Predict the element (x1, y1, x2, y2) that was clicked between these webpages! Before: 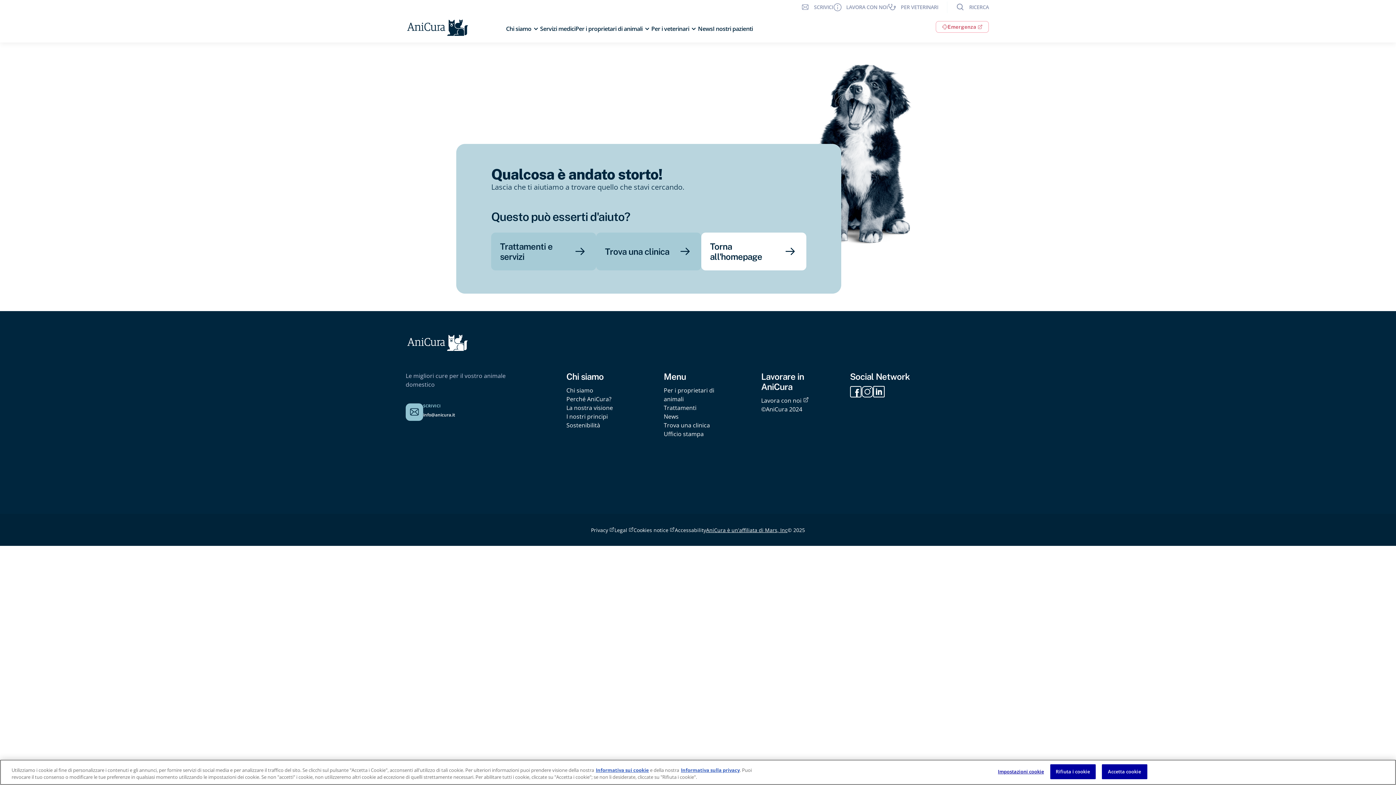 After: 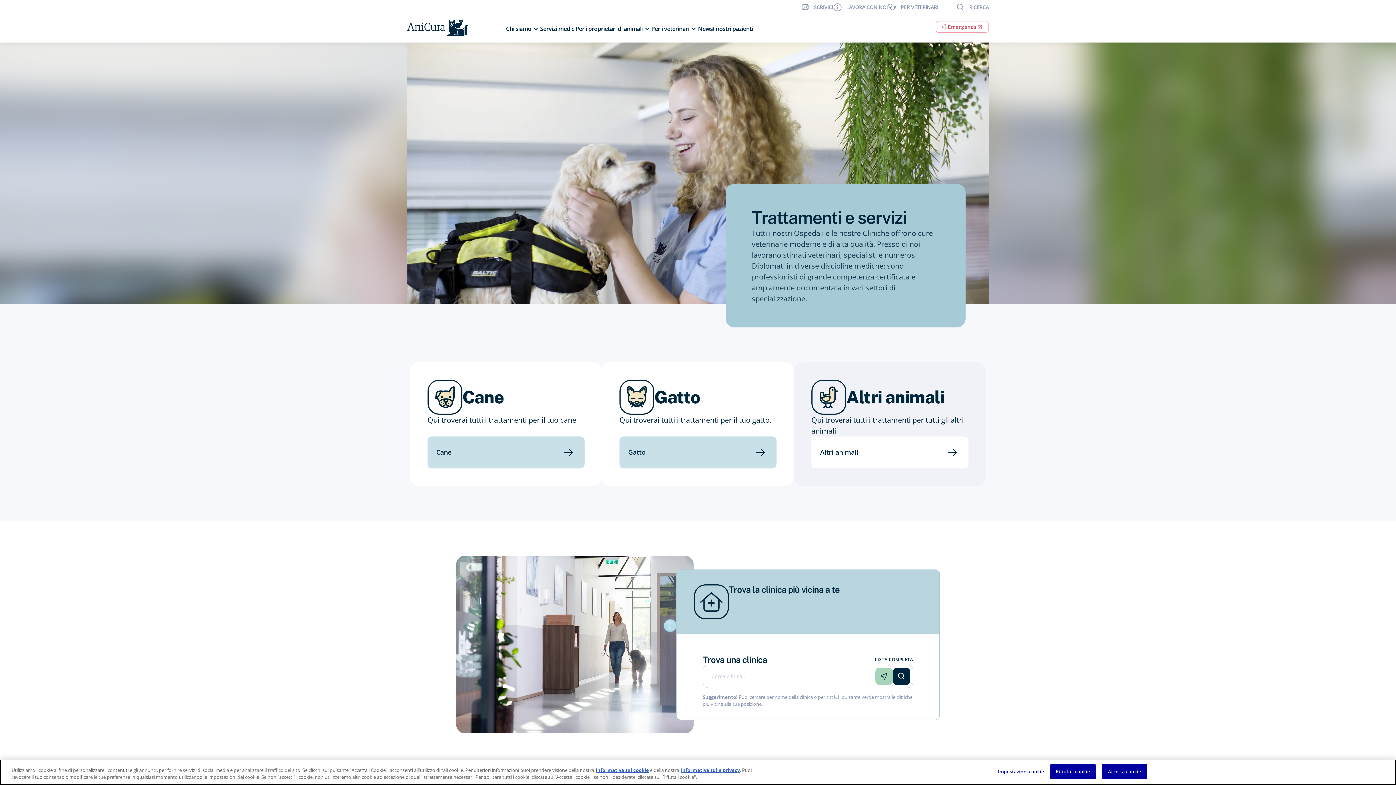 Action: label: Trattamenti e servizi bbox: (491, 232, 596, 270)